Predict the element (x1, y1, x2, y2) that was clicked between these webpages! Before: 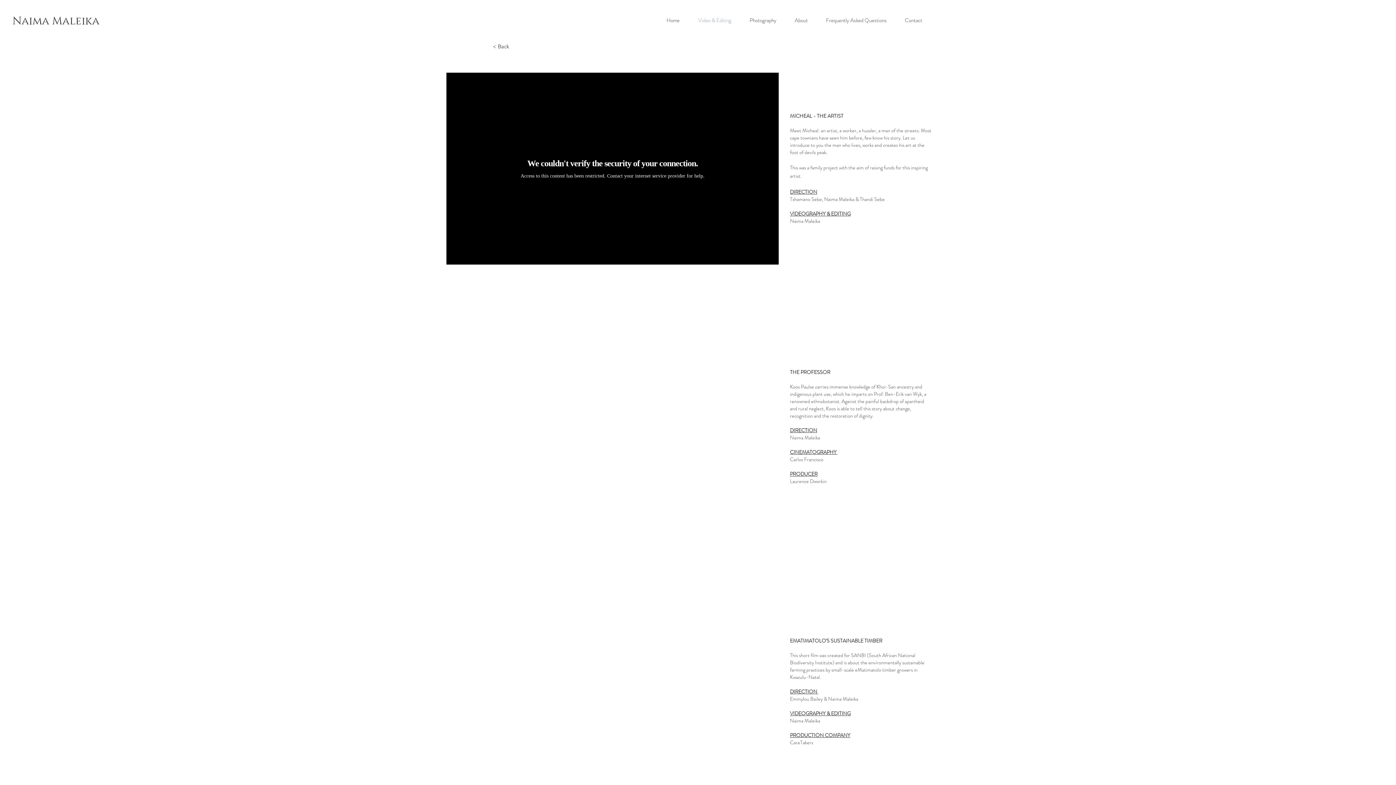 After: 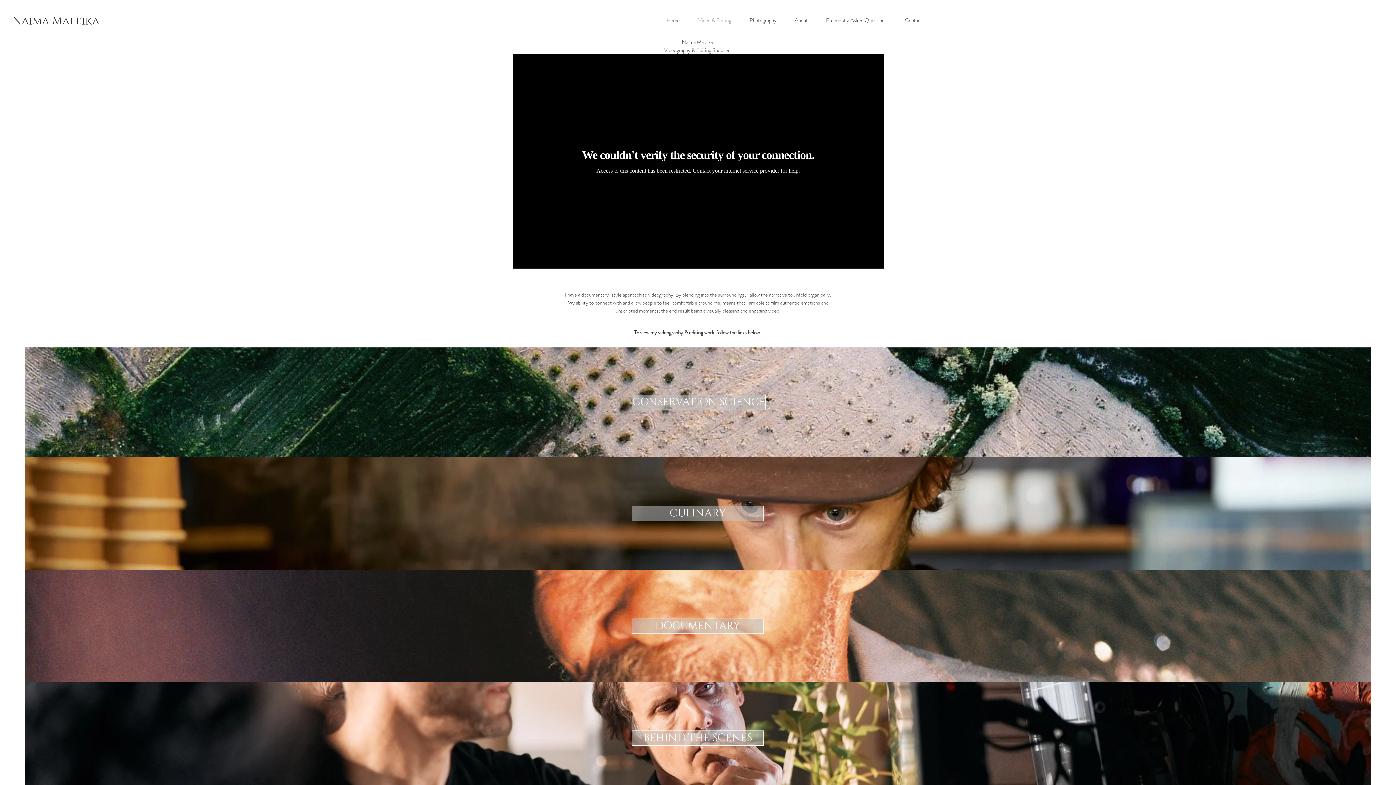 Action: label: < Back  bbox: (492, 42, 510, 49)